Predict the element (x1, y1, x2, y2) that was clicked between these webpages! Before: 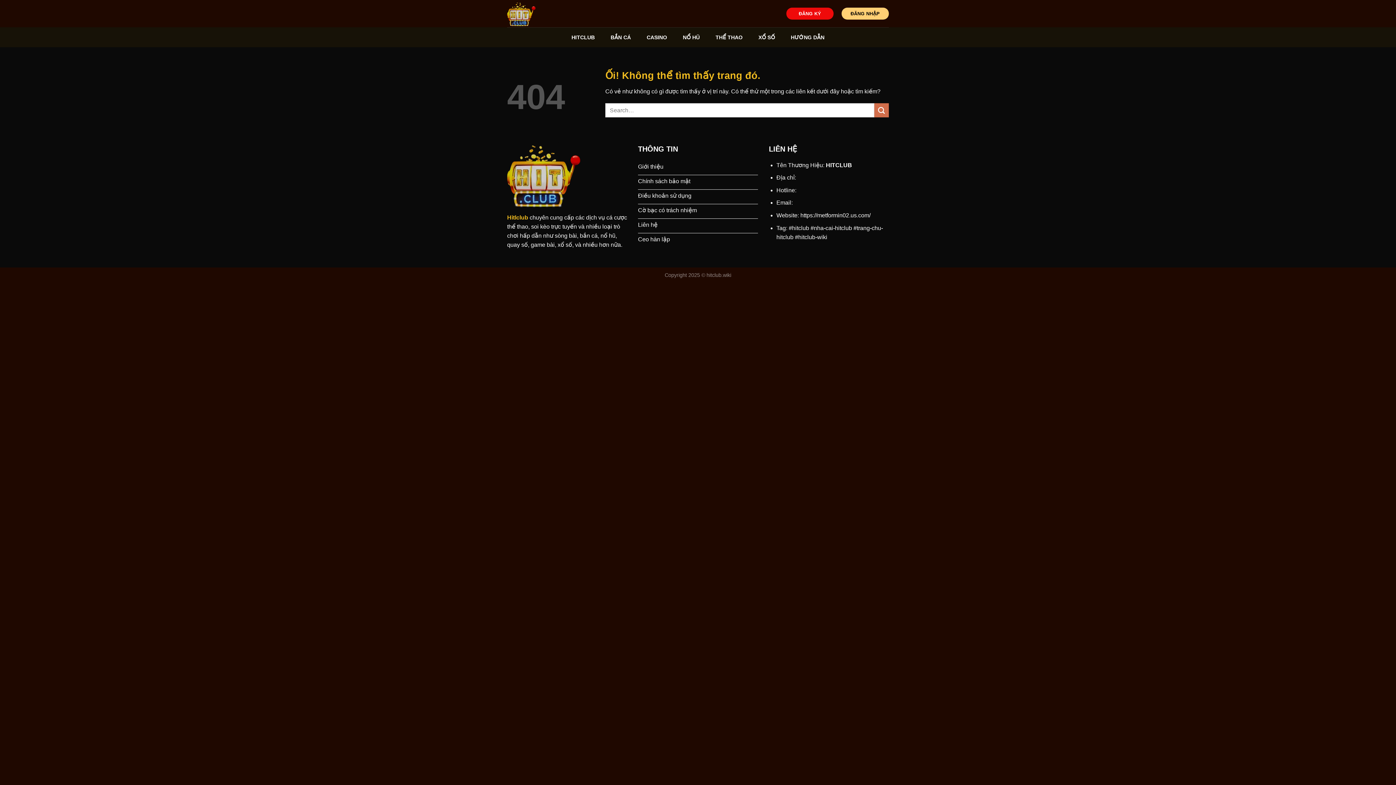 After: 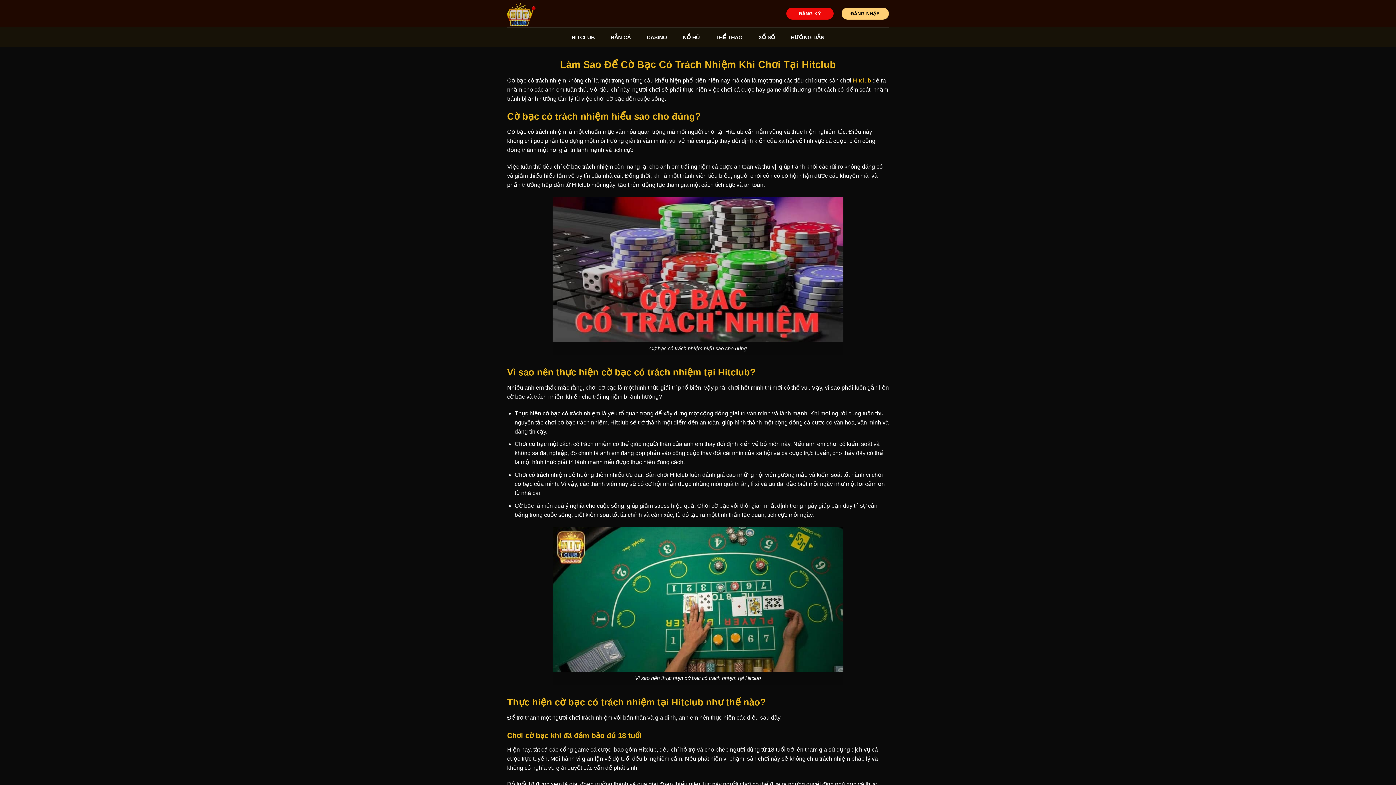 Action: label: Cờ bạc có trách nhiệm bbox: (638, 204, 758, 218)